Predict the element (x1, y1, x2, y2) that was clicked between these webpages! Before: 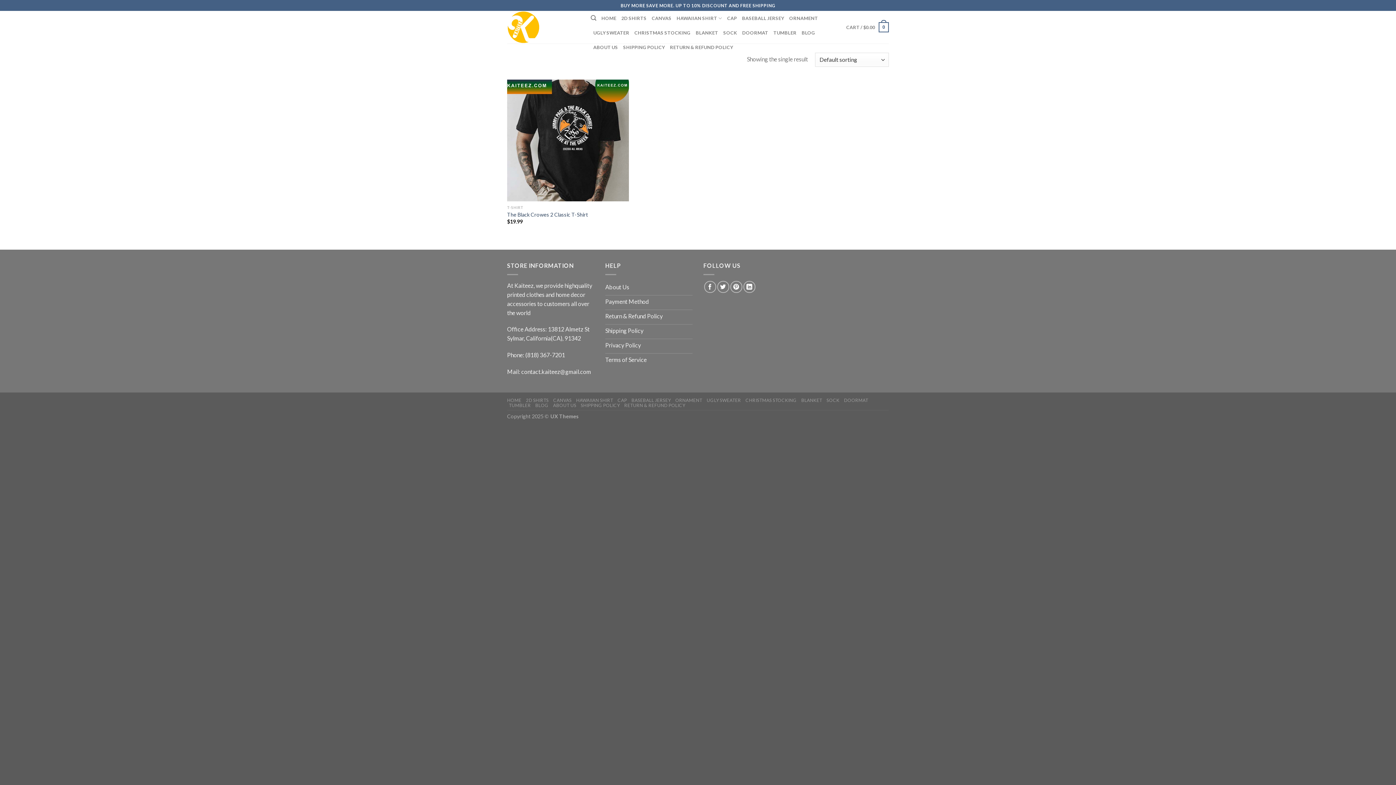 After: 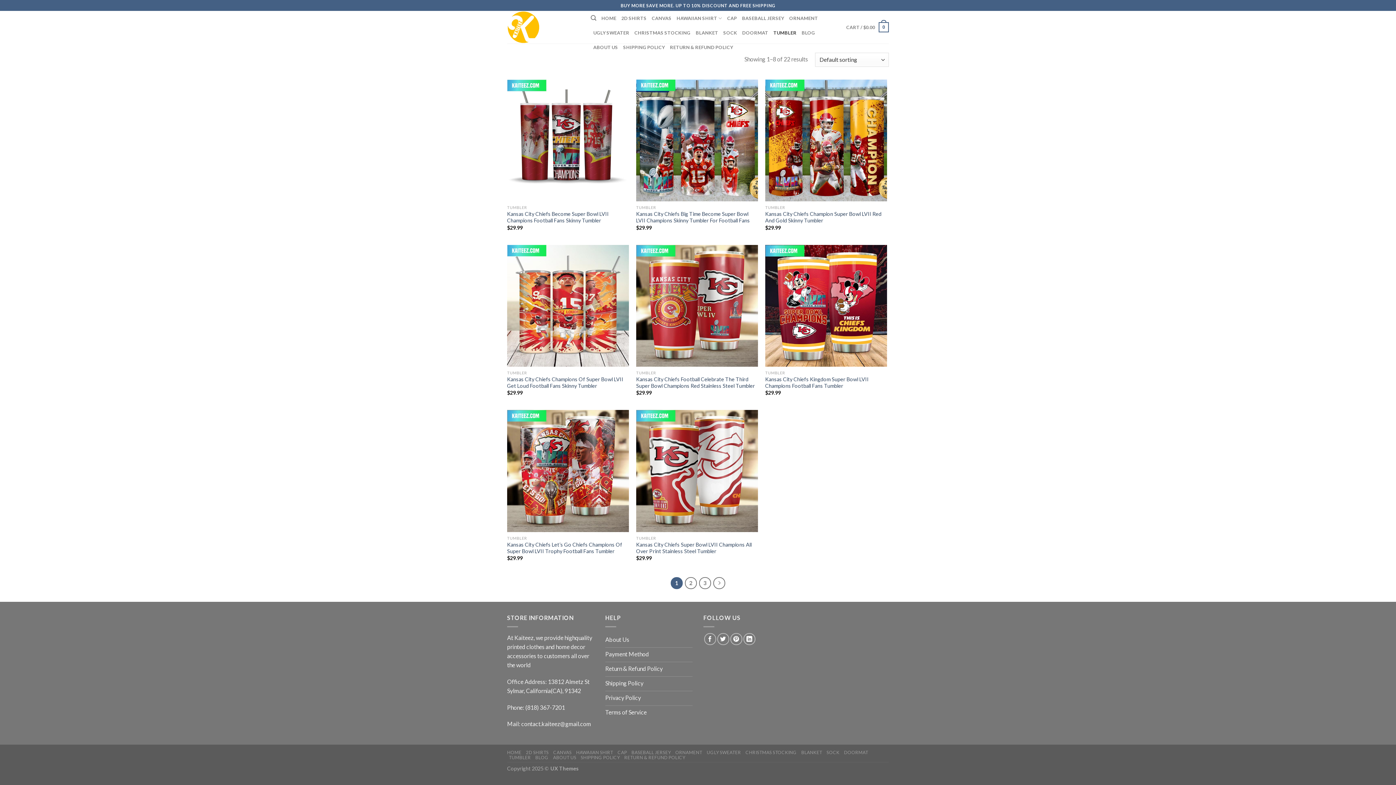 Action: label: TUMBLER bbox: (509, 402, 530, 408)